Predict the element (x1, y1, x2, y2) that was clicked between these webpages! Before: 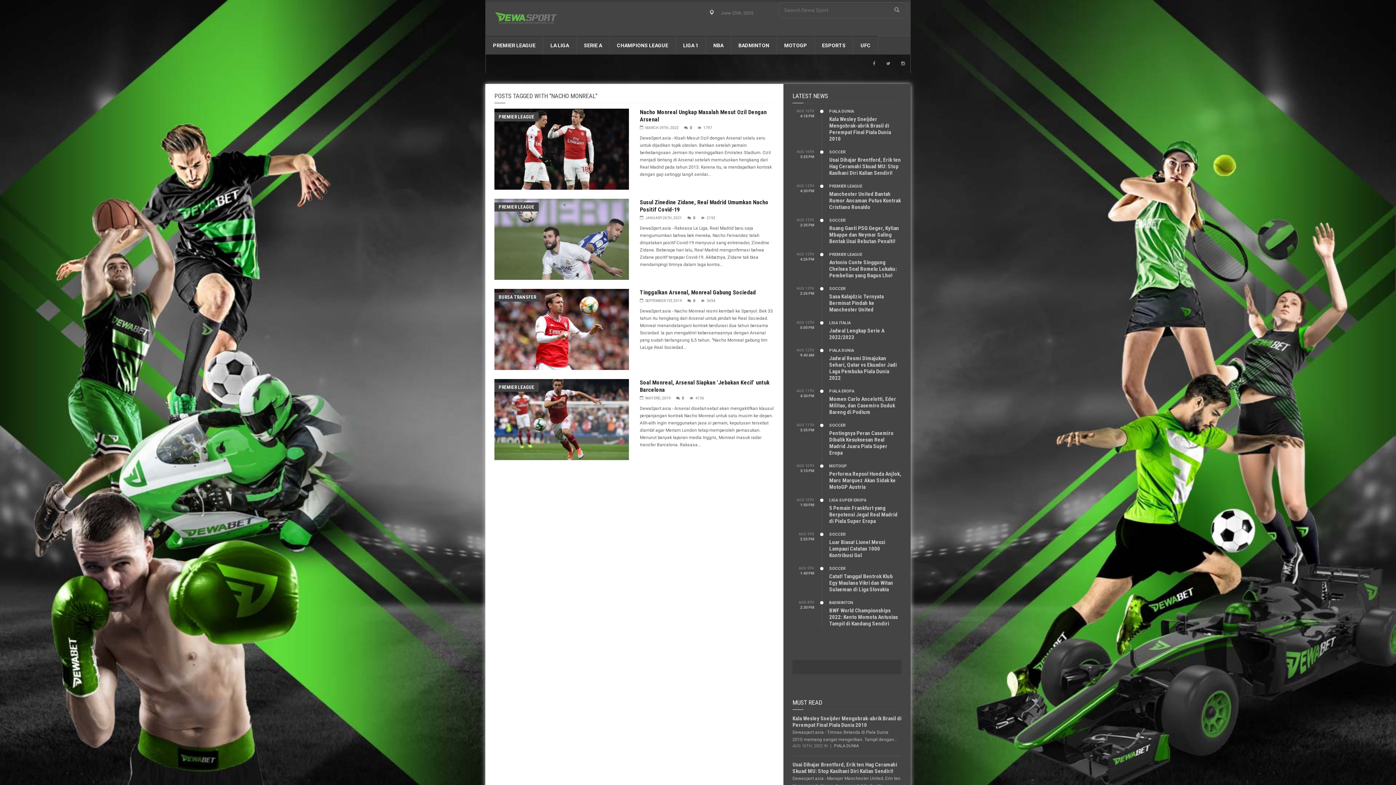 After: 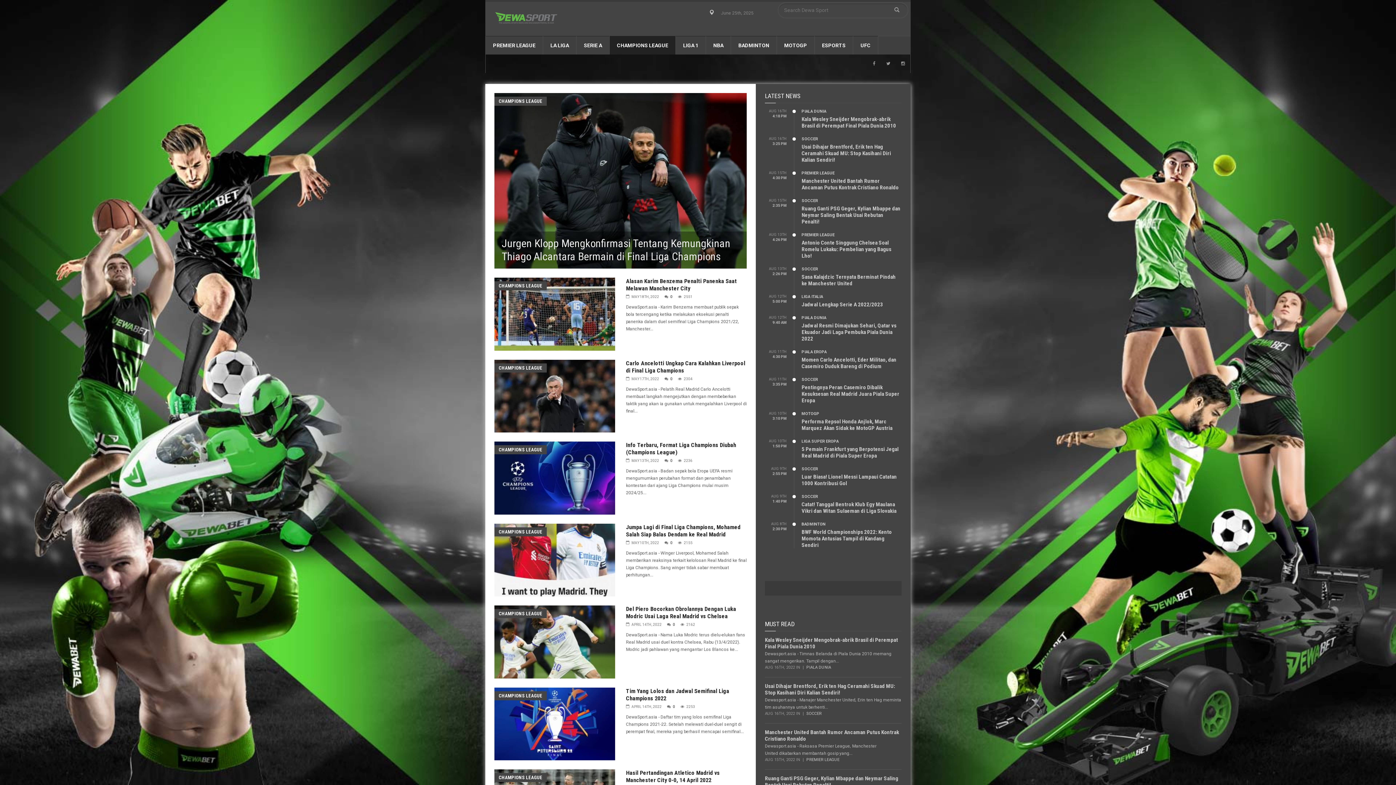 Action: label: CHAMPIONS LEAGUE bbox: (609, 36, 675, 54)